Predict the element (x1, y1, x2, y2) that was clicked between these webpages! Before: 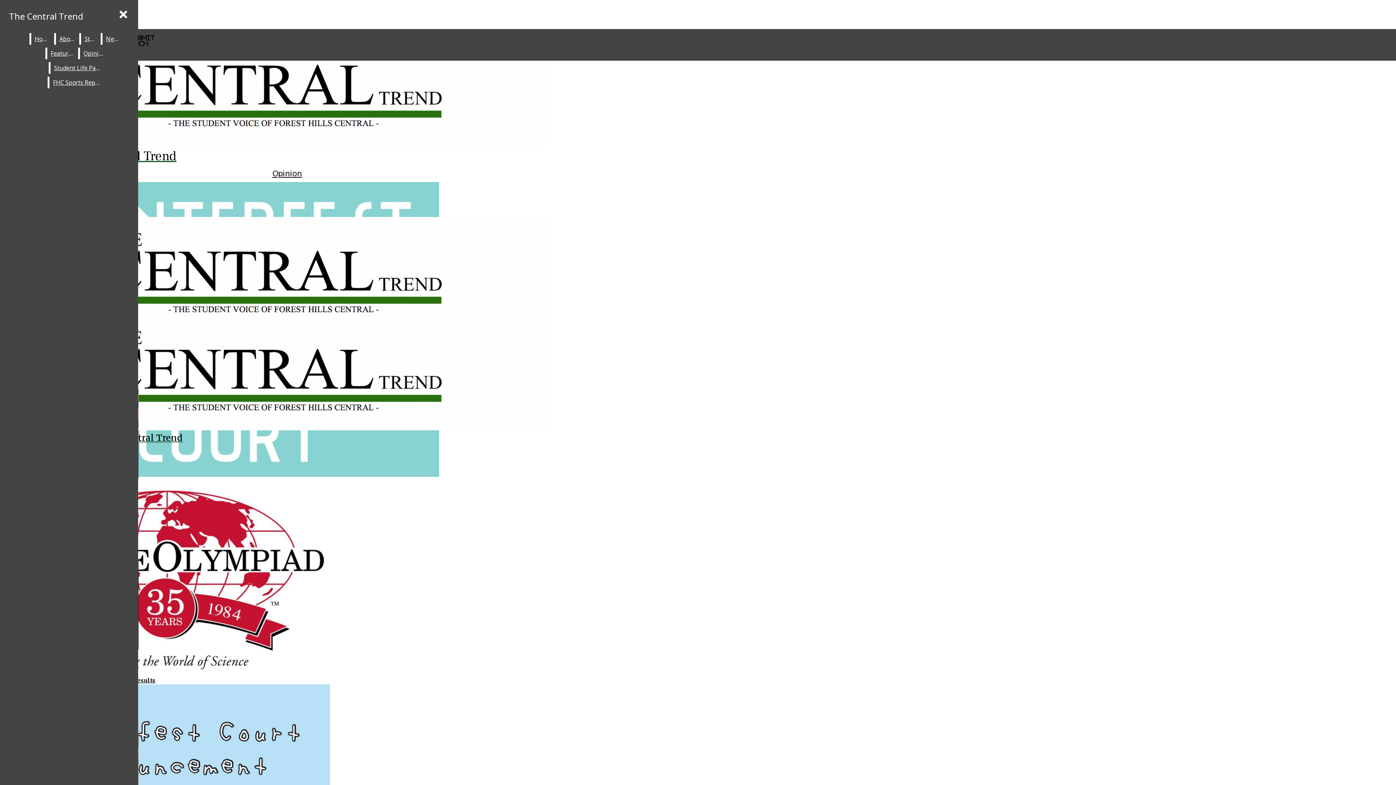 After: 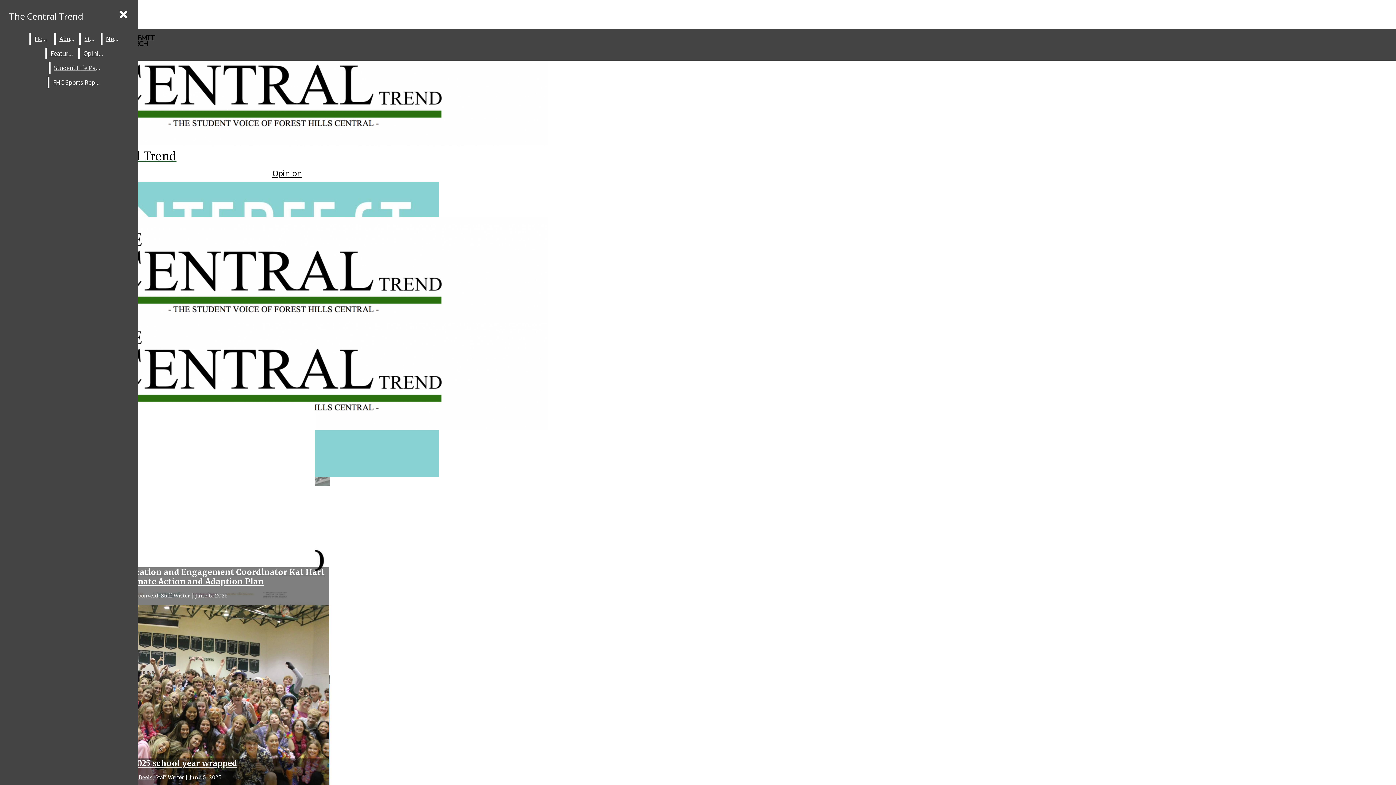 Action: bbox: (31, 33, 52, 44) label: Home